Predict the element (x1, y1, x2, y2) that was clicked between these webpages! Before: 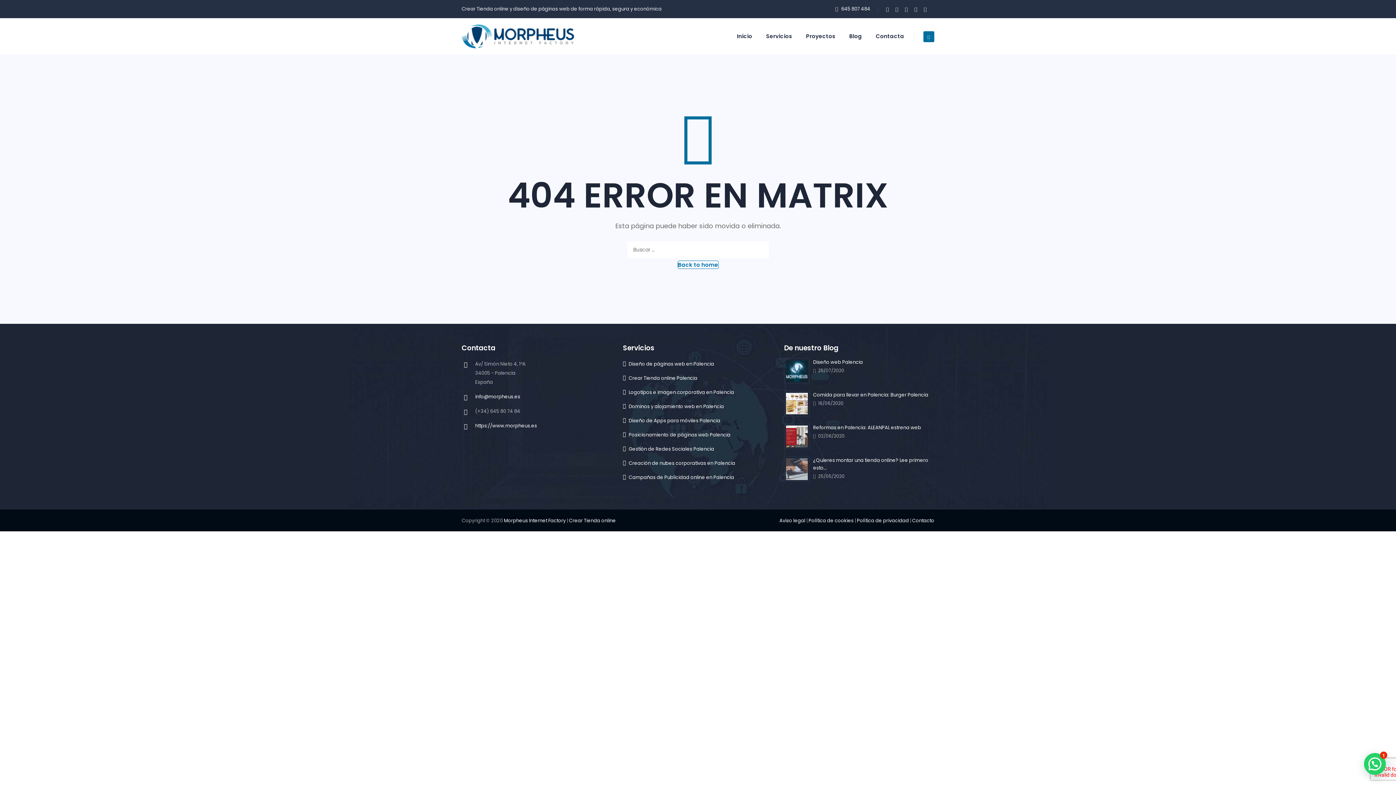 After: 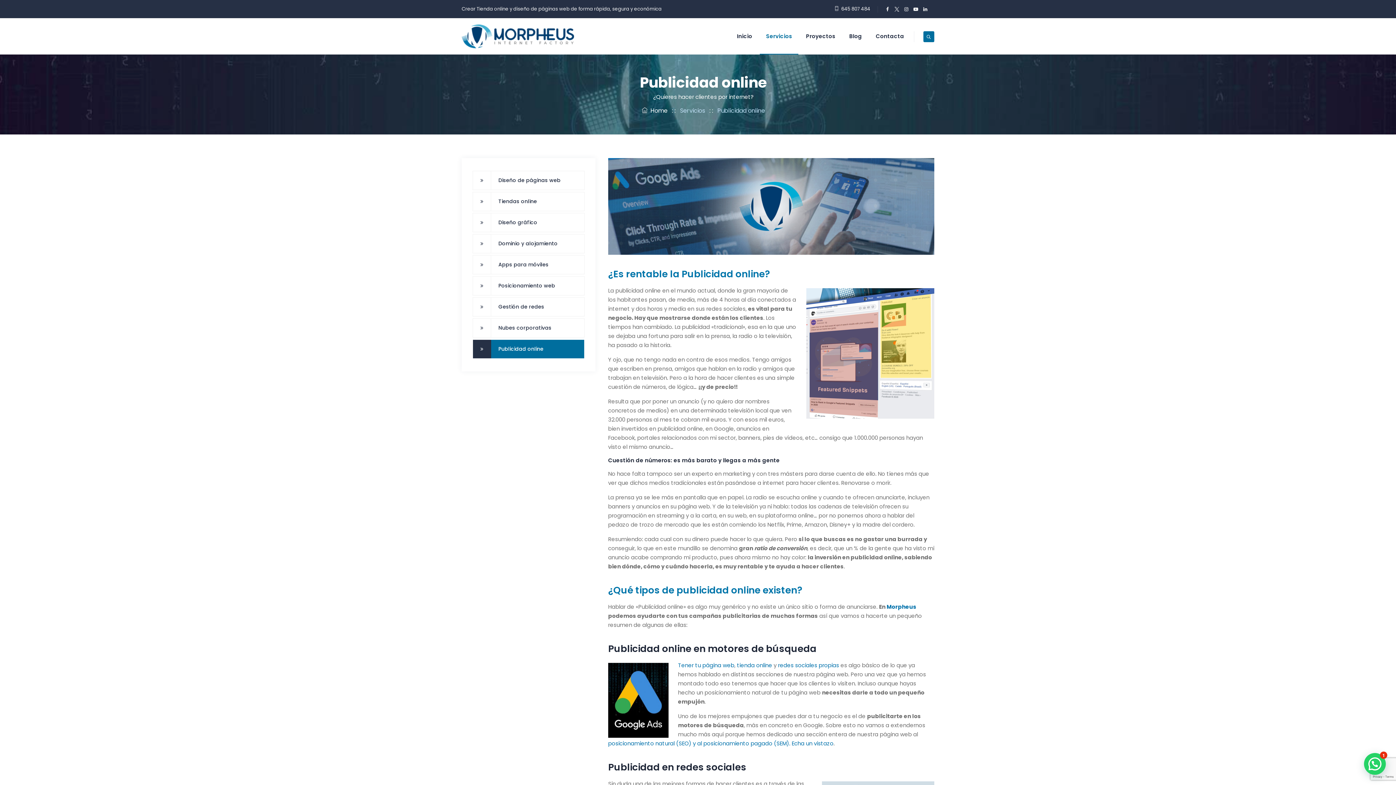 Action: bbox: (623, 473, 734, 484) label: Campañas de Publicidad online en Palencia